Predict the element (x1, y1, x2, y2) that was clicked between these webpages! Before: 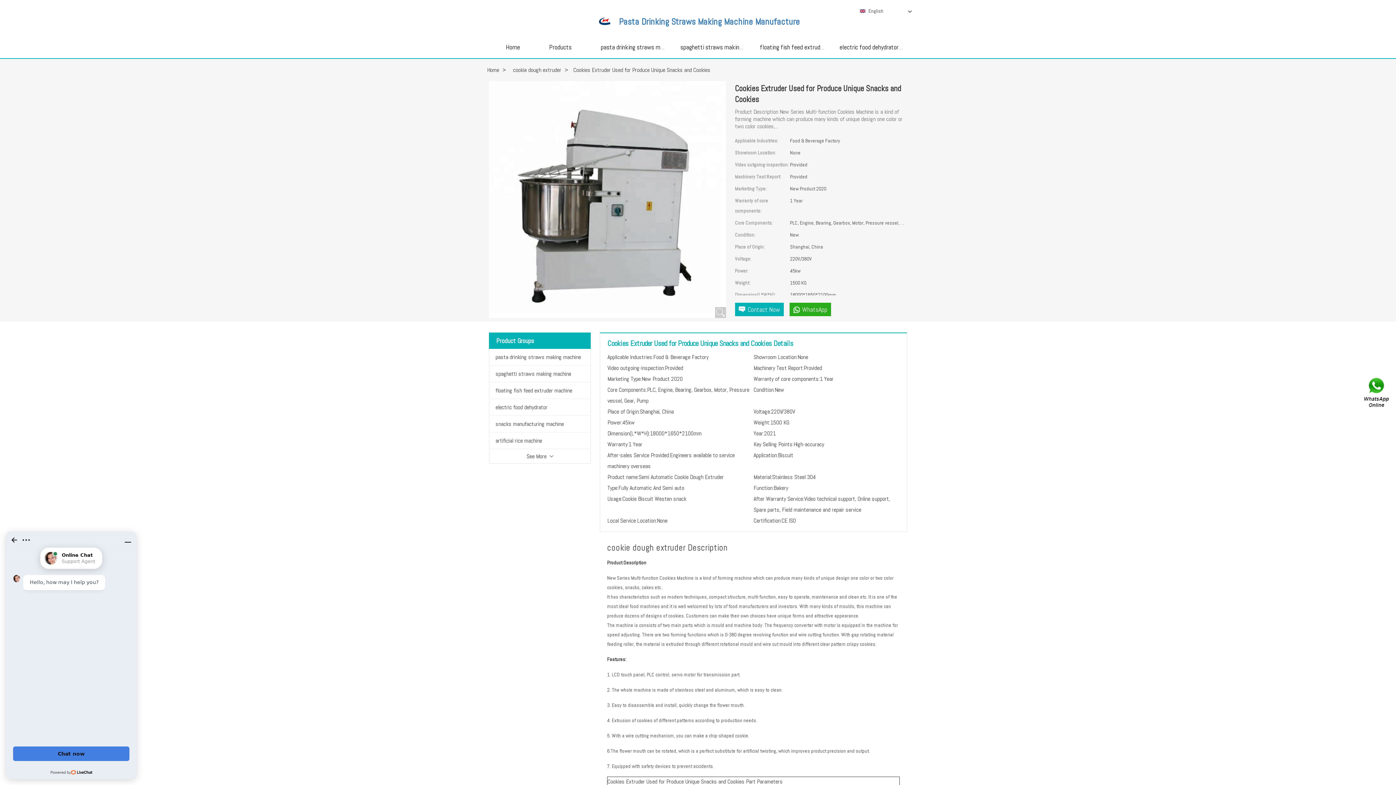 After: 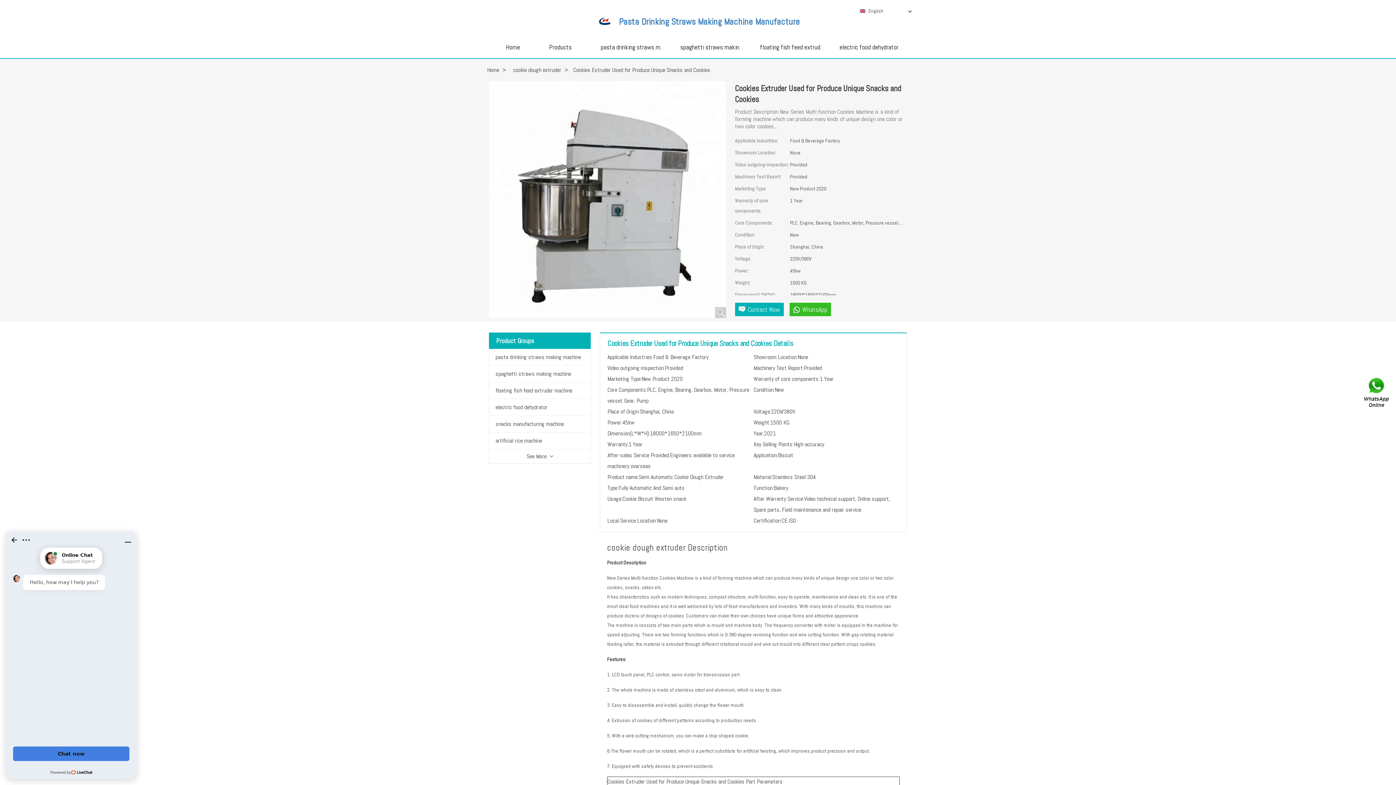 Action: bbox: (789, 302, 831, 316) label: WhatsApp